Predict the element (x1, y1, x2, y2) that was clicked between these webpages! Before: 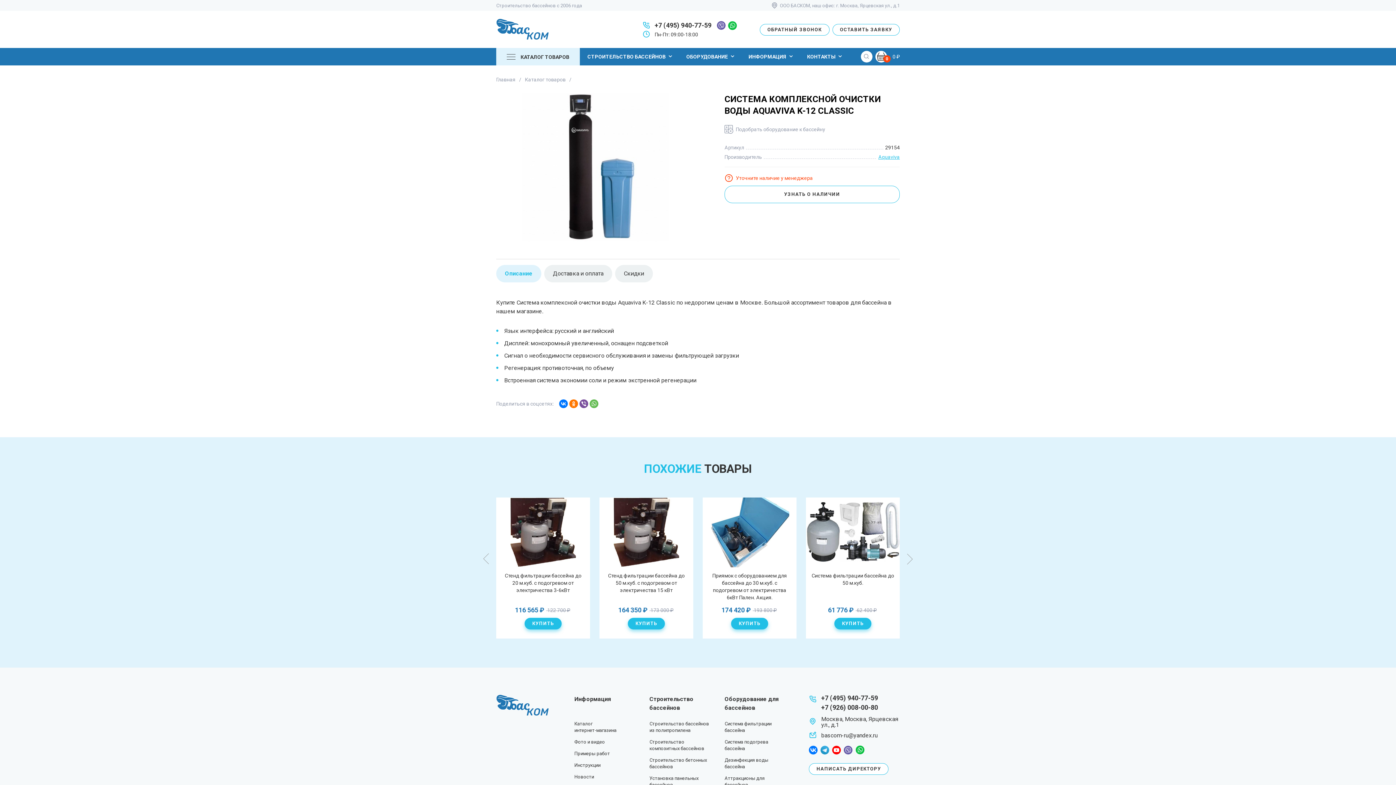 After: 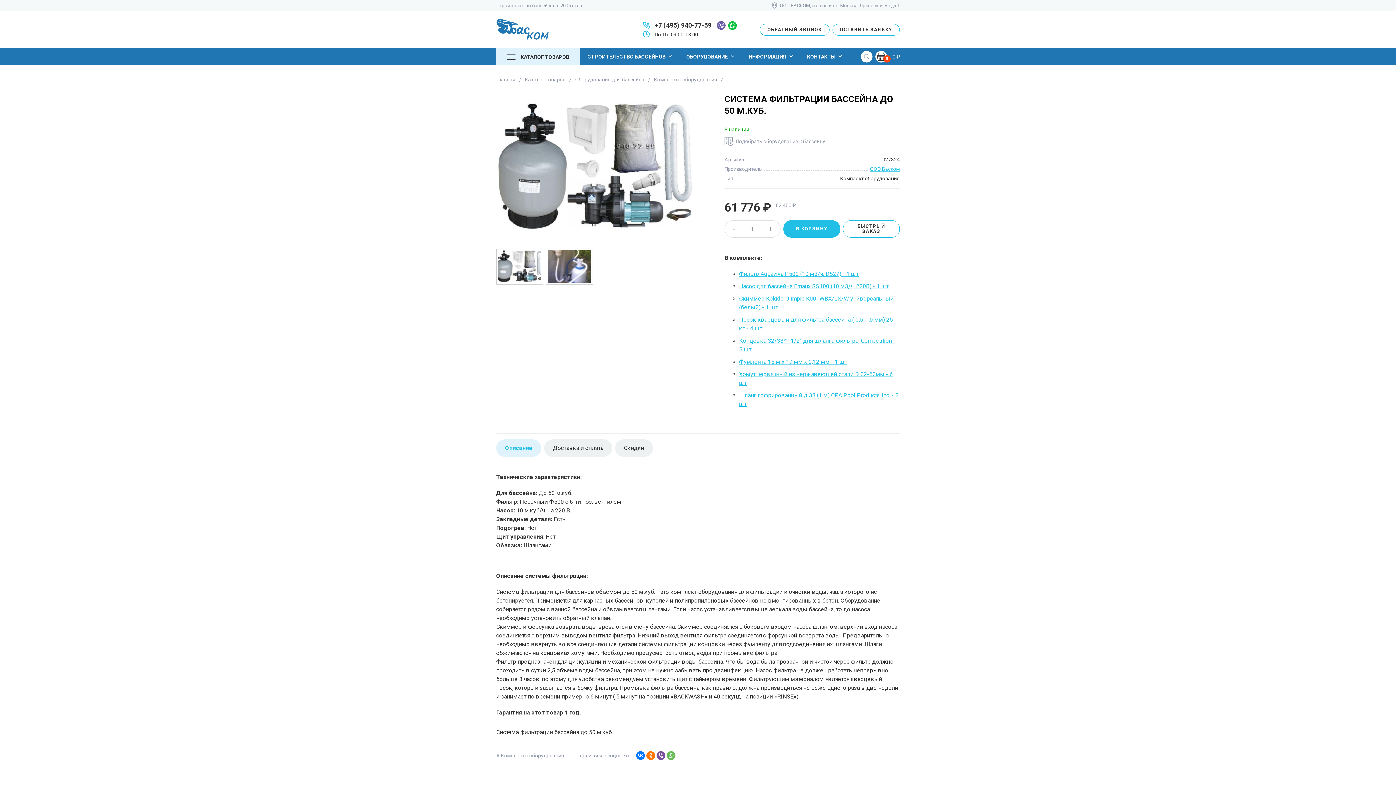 Action: bbox: (806, 497, 900, 586) label: Система фильтрации бассейна до 50 м.куб.